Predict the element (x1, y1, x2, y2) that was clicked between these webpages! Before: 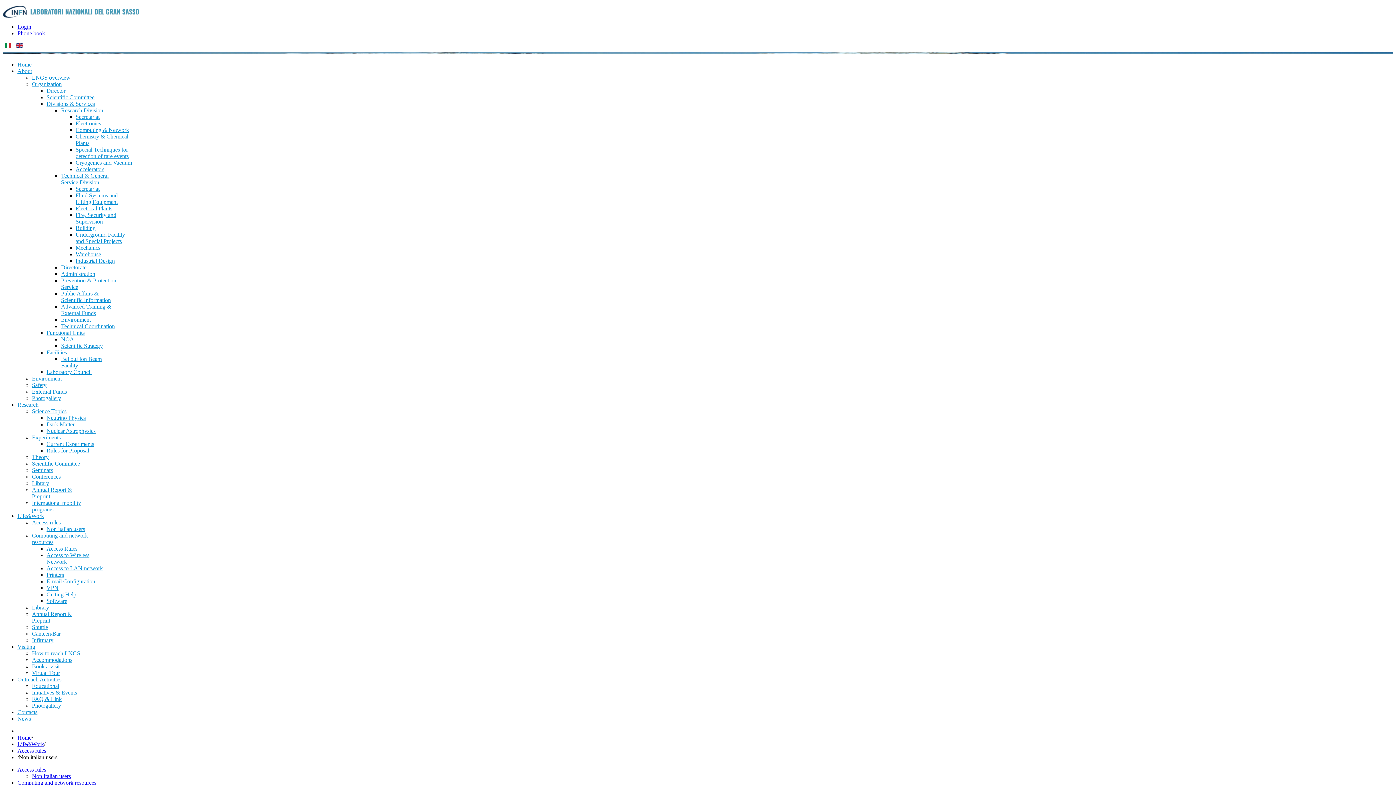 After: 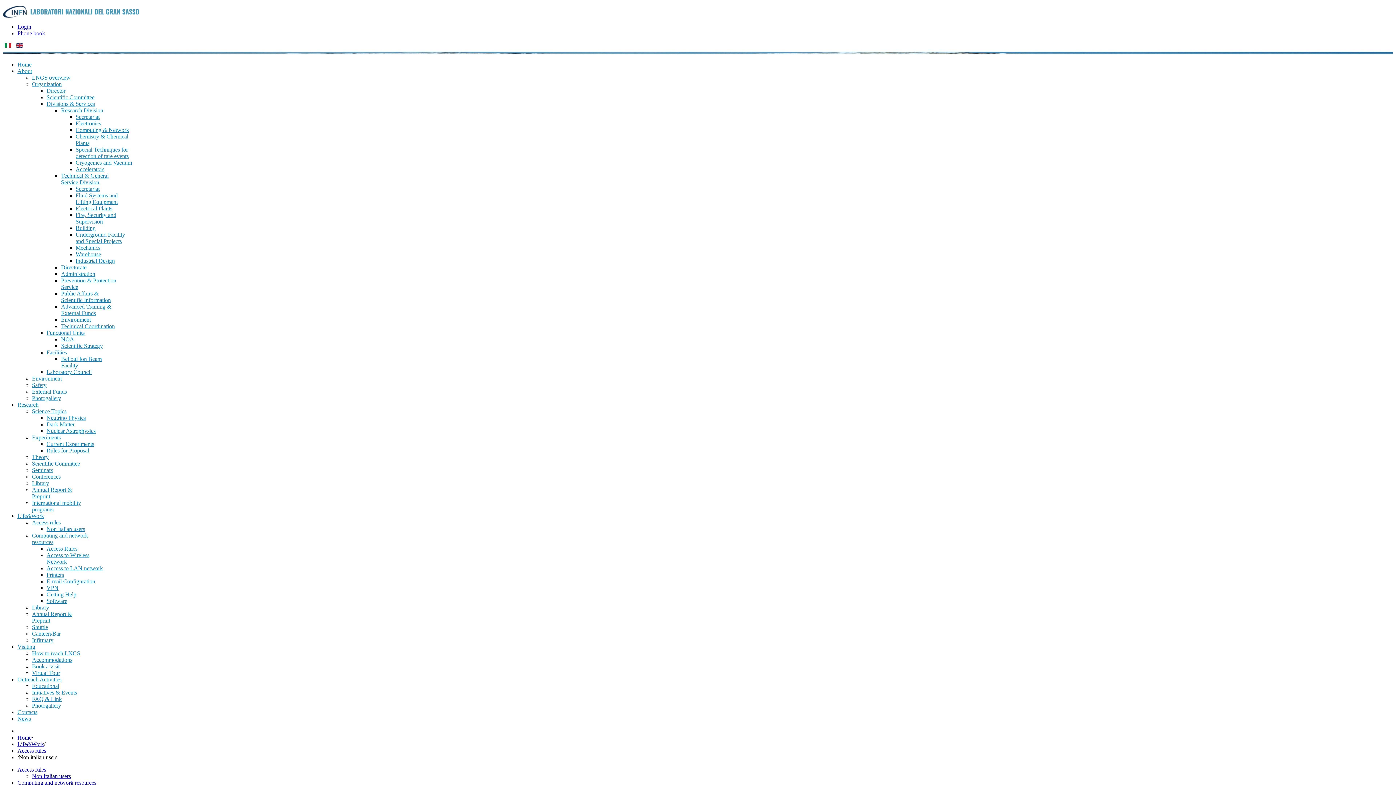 Action: label: Photogallery bbox: (32, 395, 61, 401)